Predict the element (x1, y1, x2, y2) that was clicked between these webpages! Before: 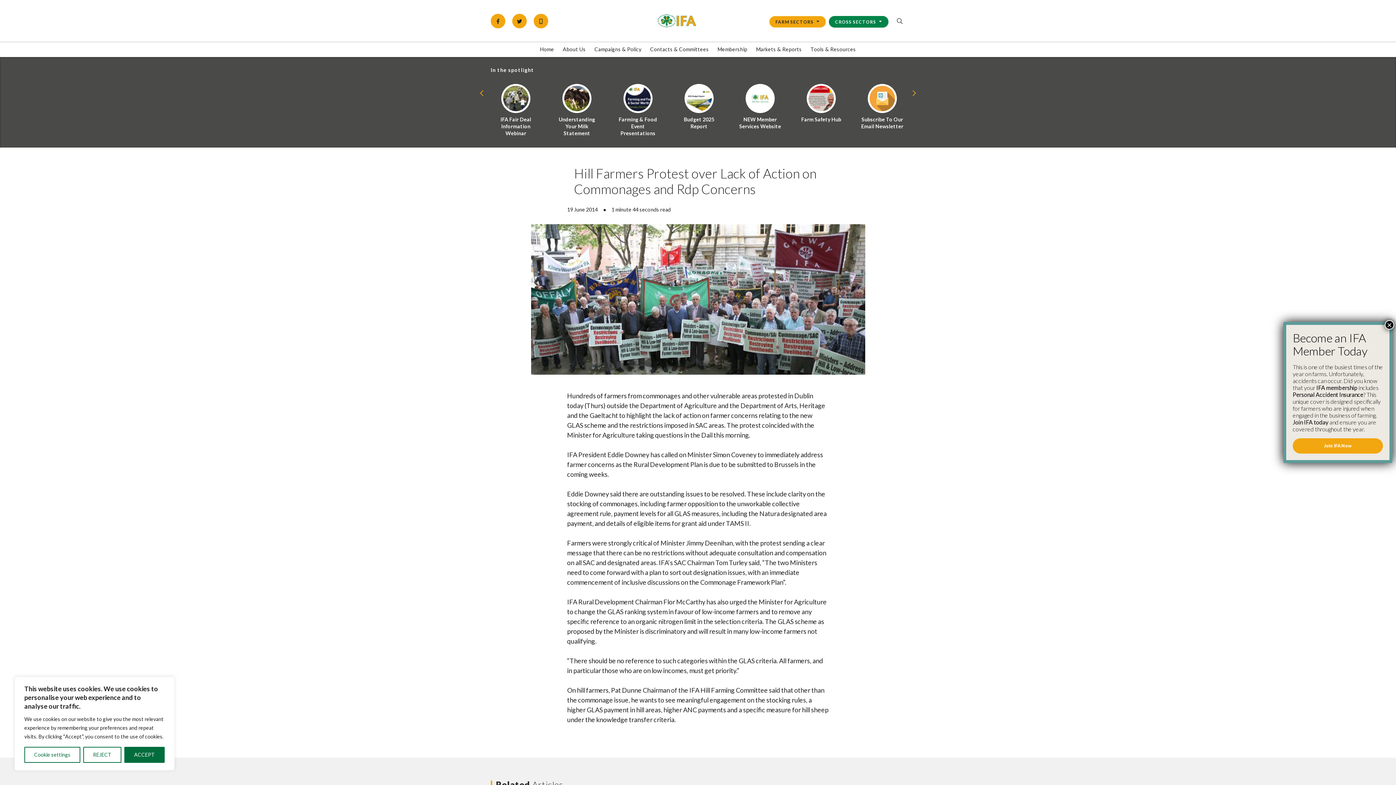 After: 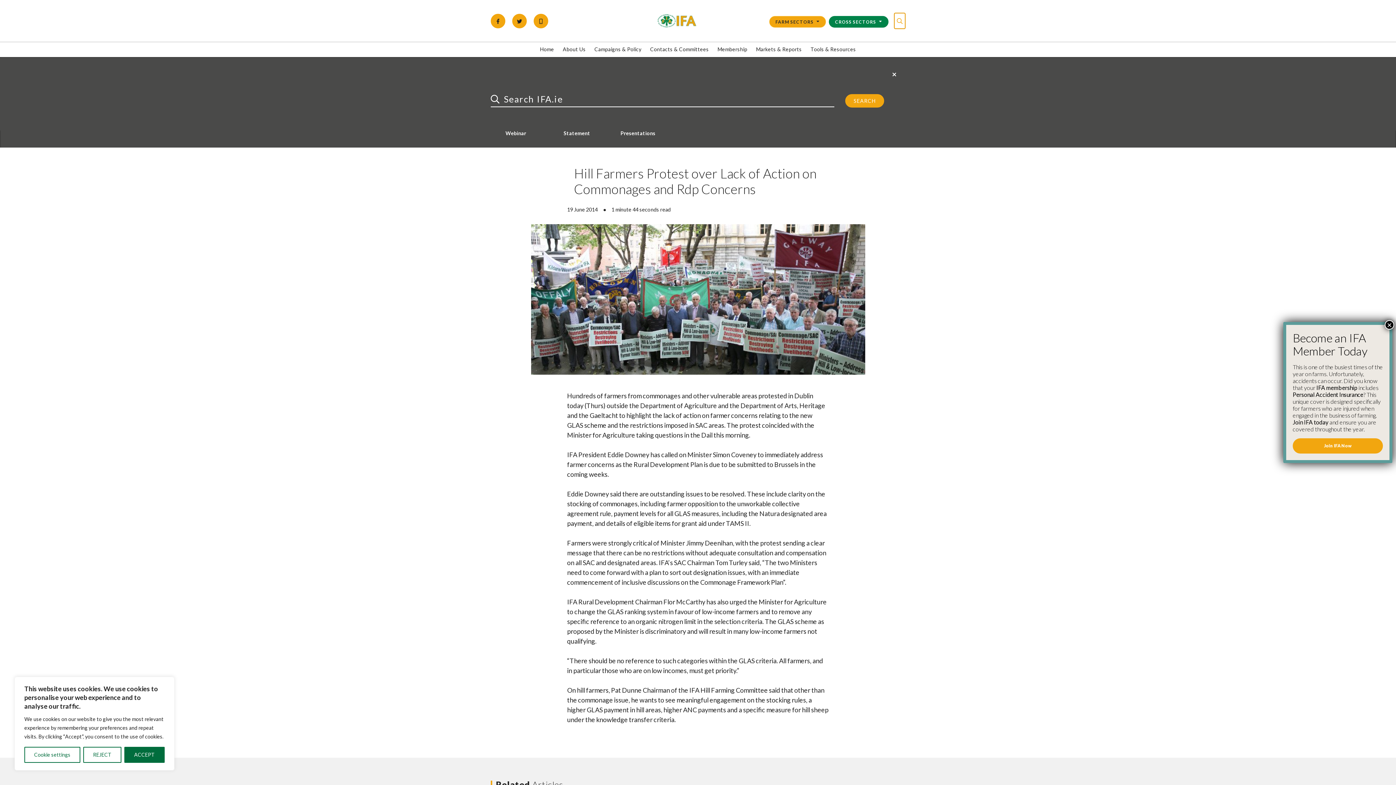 Action: label: search this website bbox: (894, 13, 905, 28)